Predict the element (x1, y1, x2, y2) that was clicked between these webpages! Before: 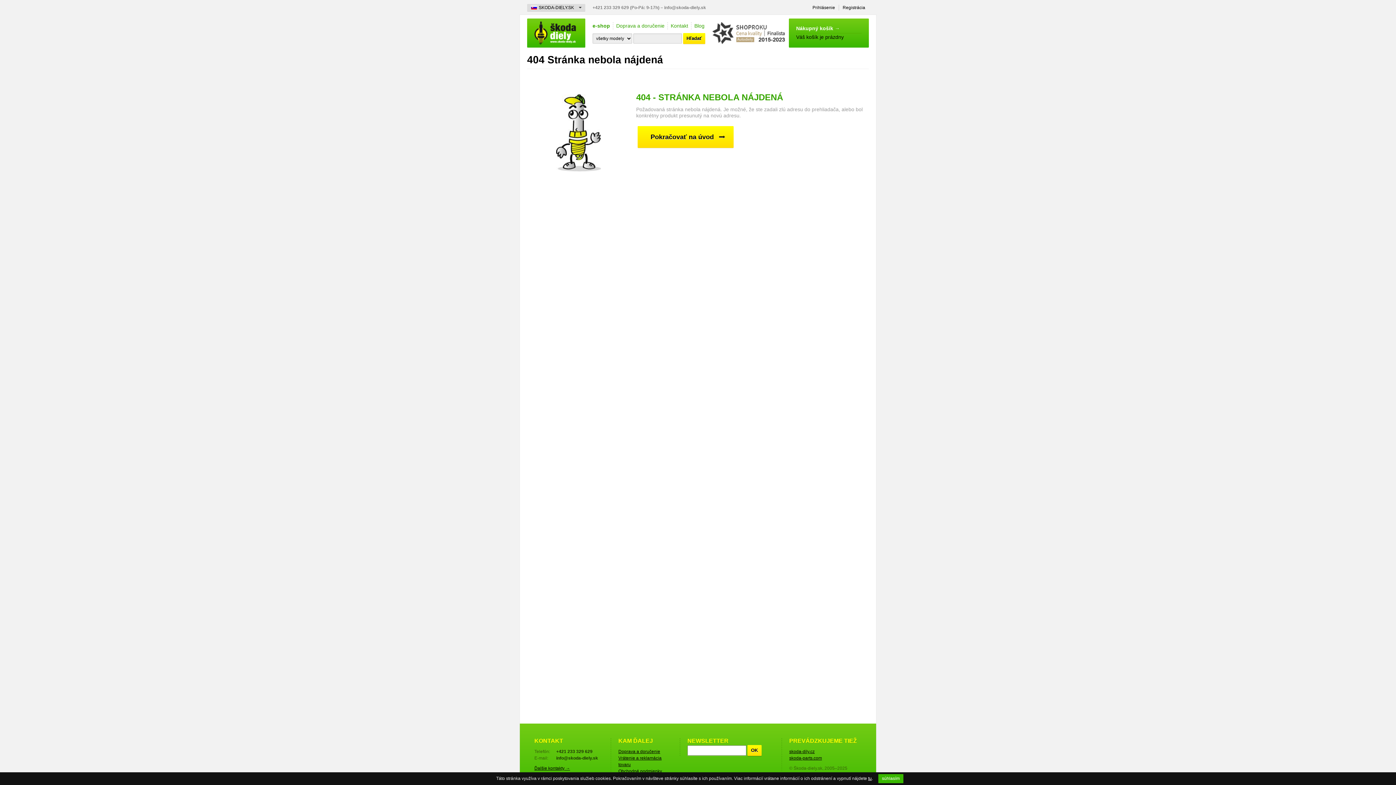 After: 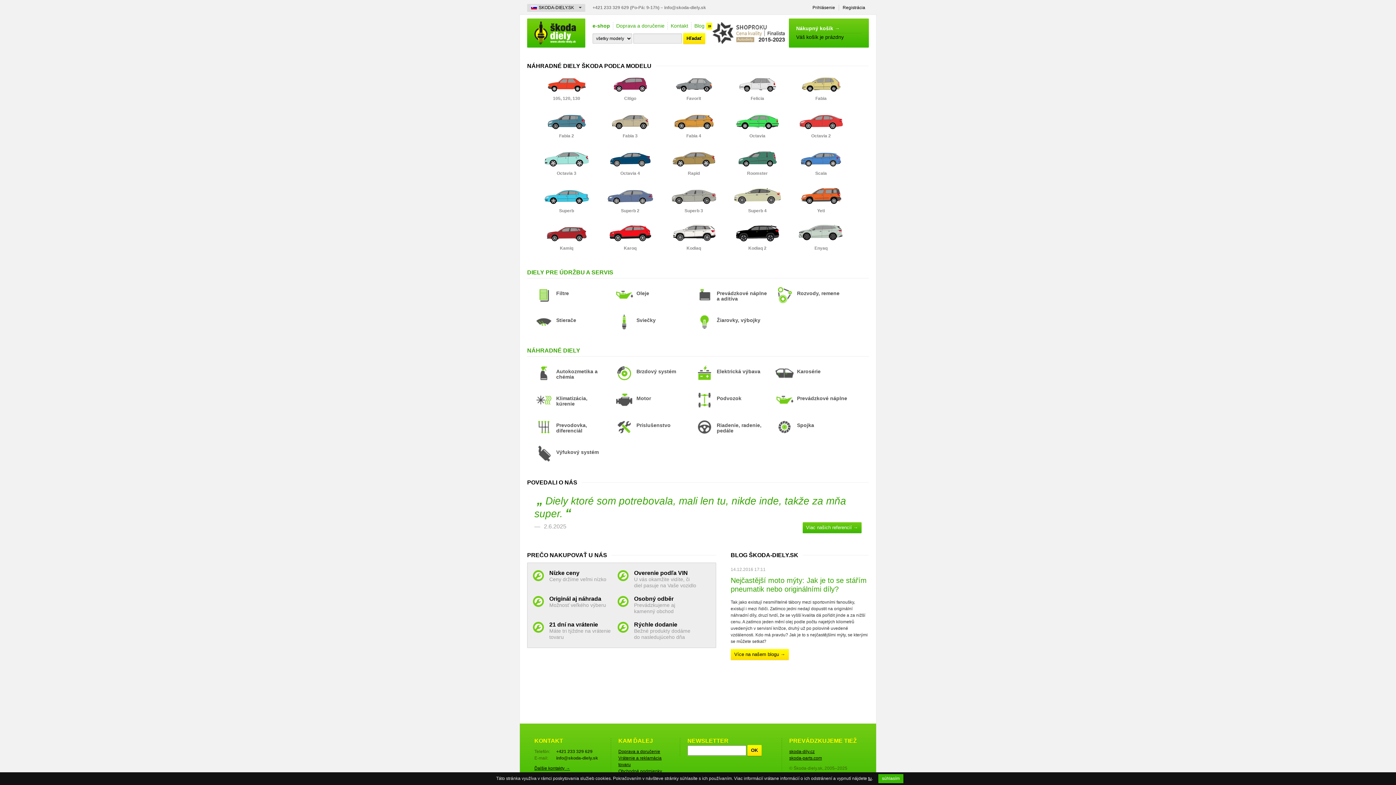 Action: bbox: (592, 22, 610, 28) label: e-shop